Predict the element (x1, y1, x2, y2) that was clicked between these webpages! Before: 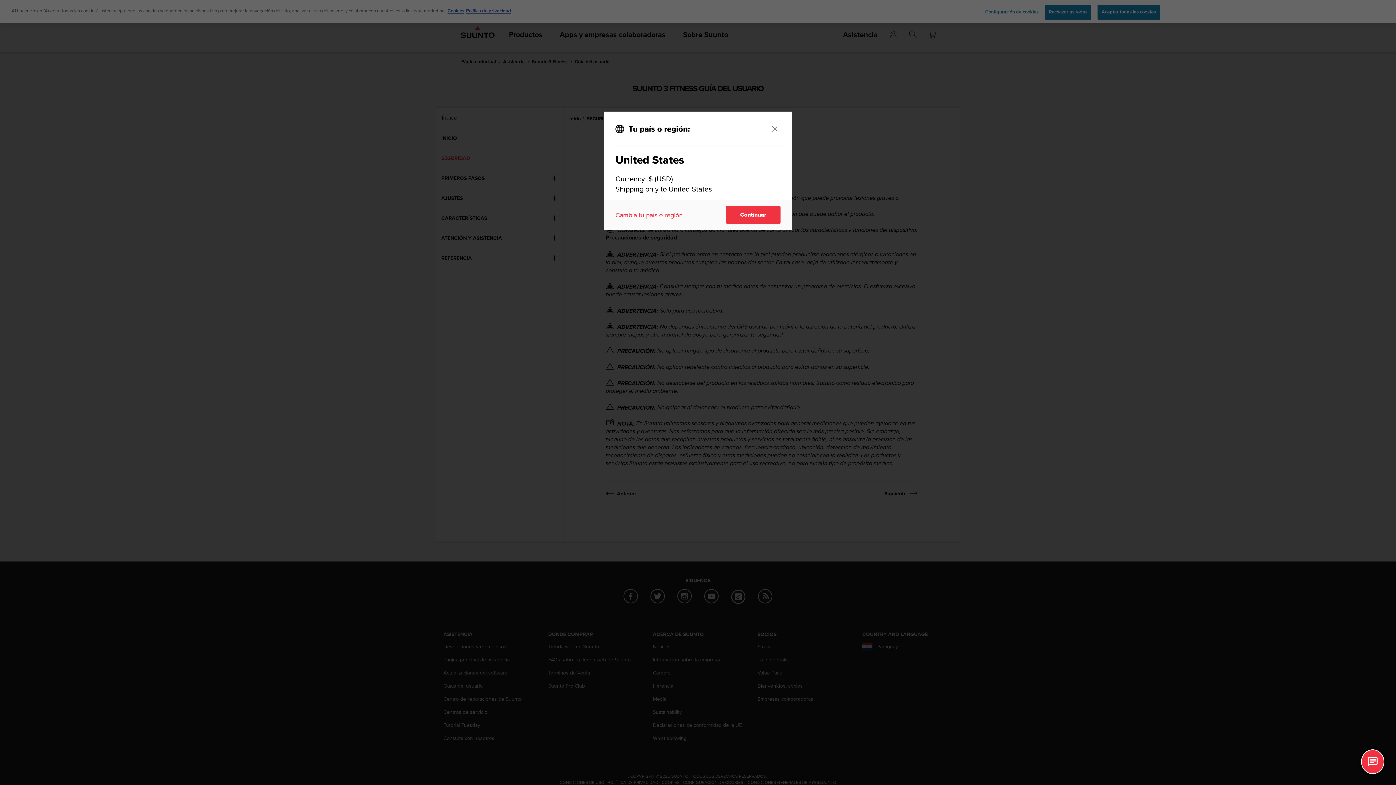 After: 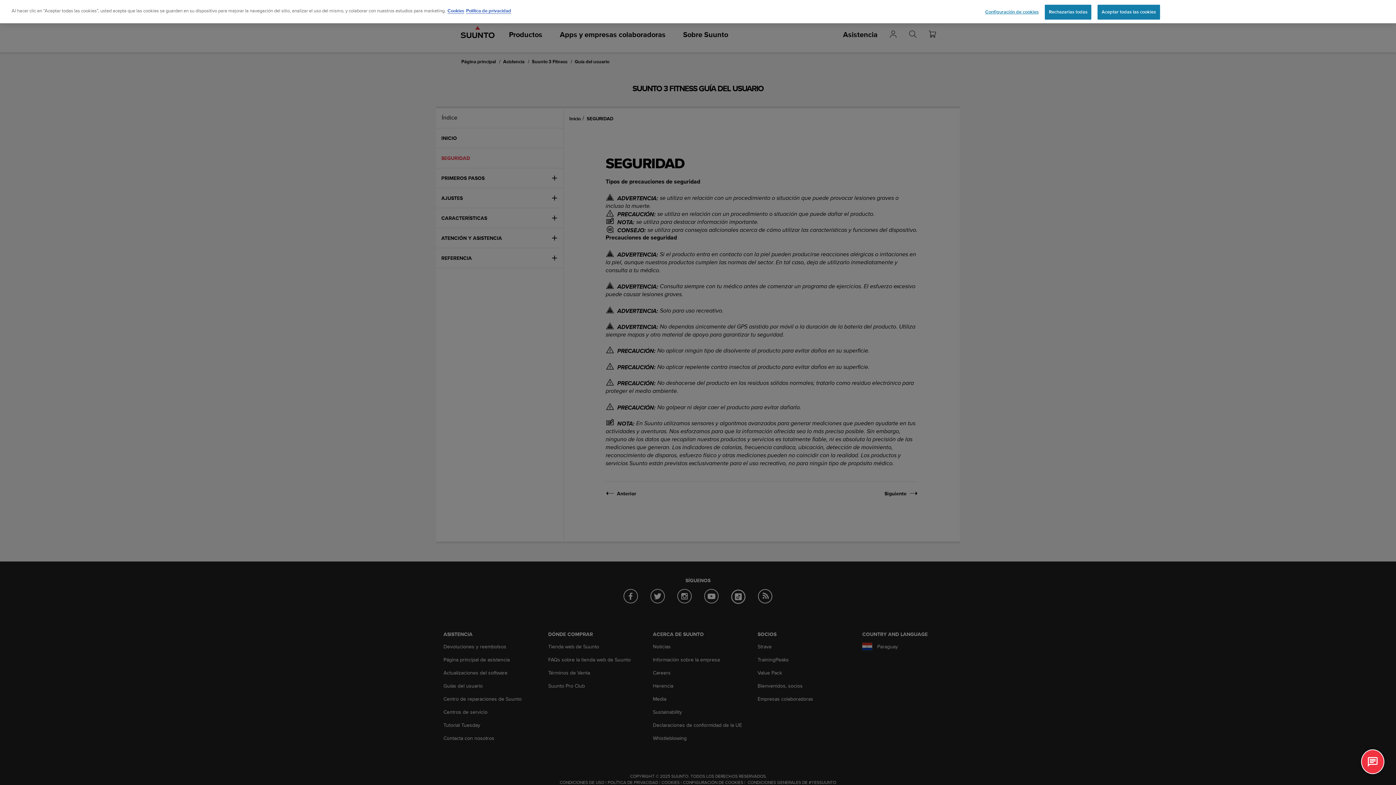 Action: bbox: (769, 123, 780, 134) label: Close